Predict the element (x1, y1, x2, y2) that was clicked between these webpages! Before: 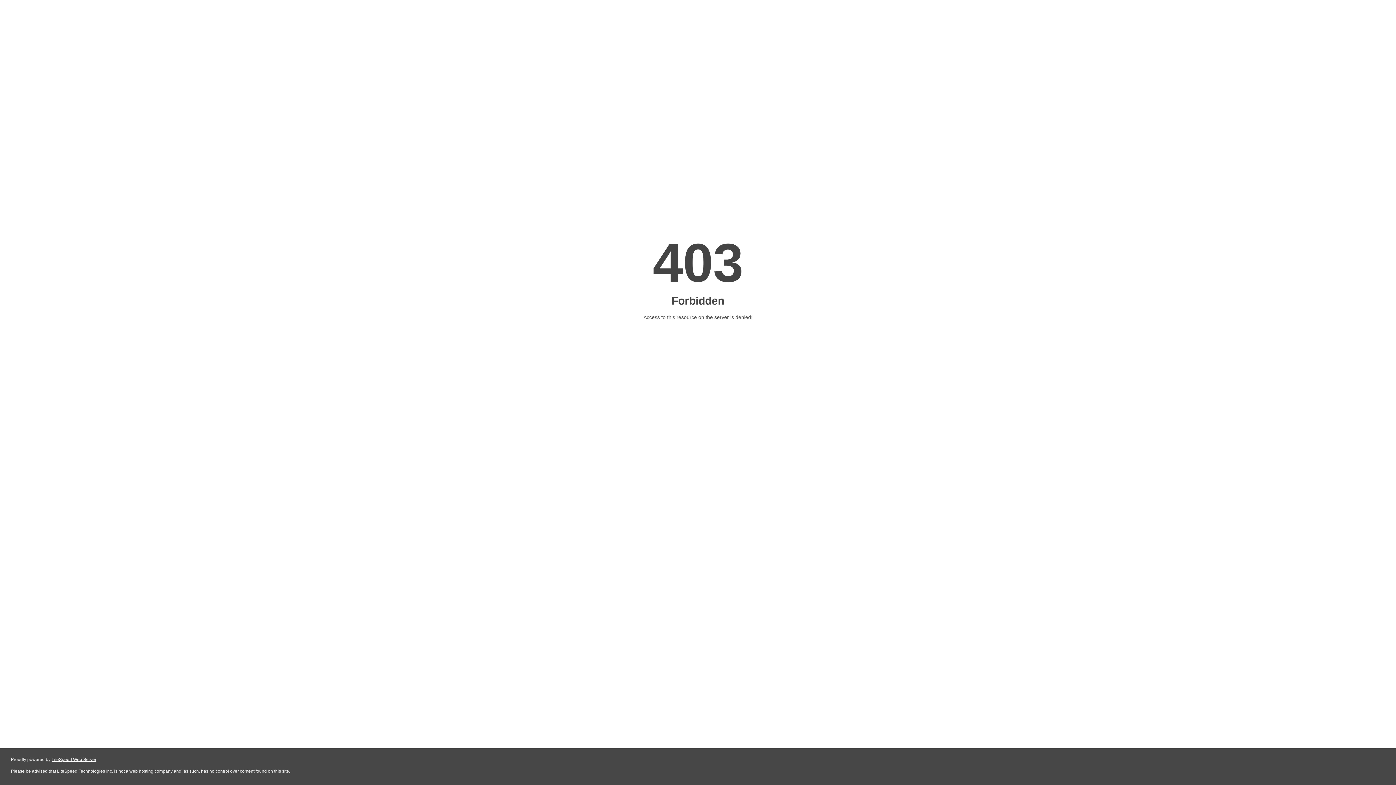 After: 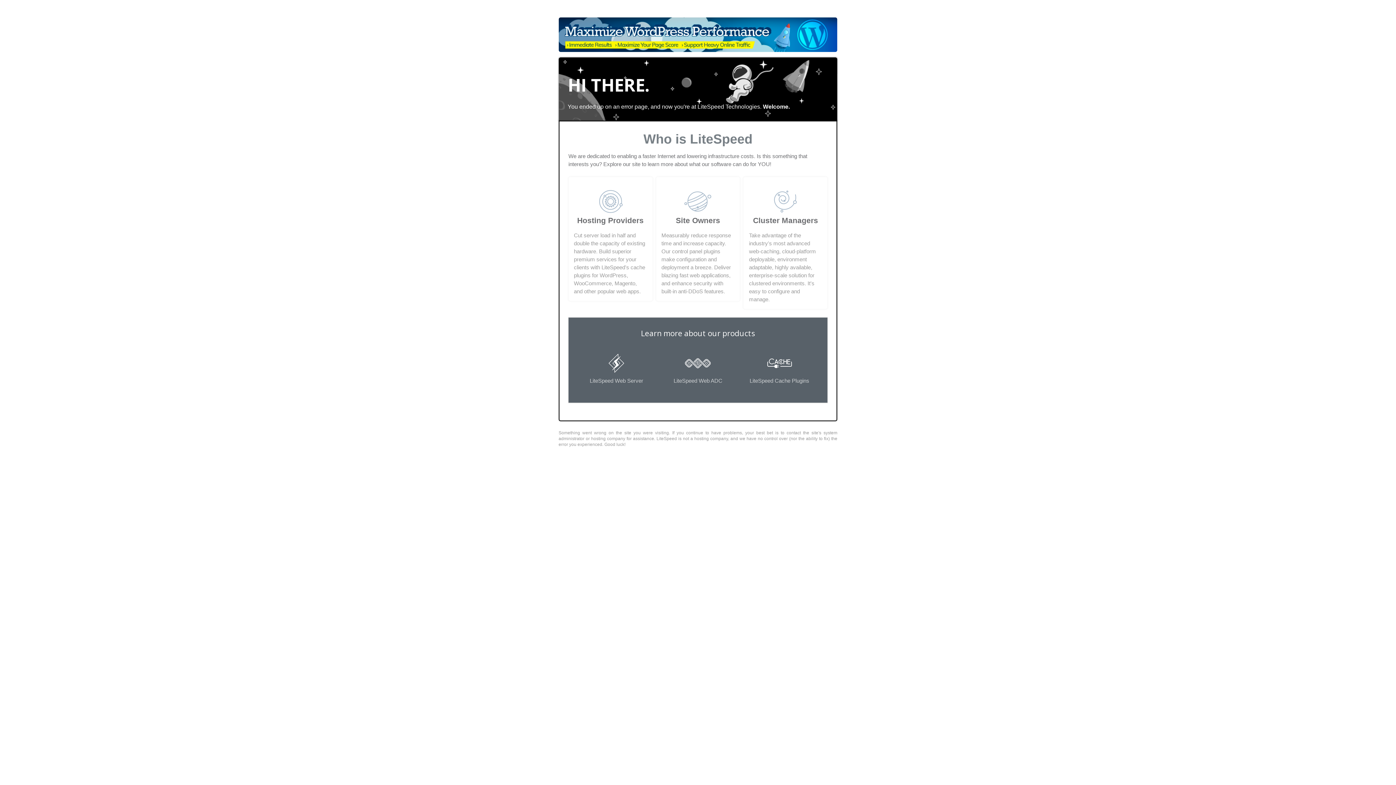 Action: bbox: (51, 757, 96, 762) label: LiteSpeed Web Server